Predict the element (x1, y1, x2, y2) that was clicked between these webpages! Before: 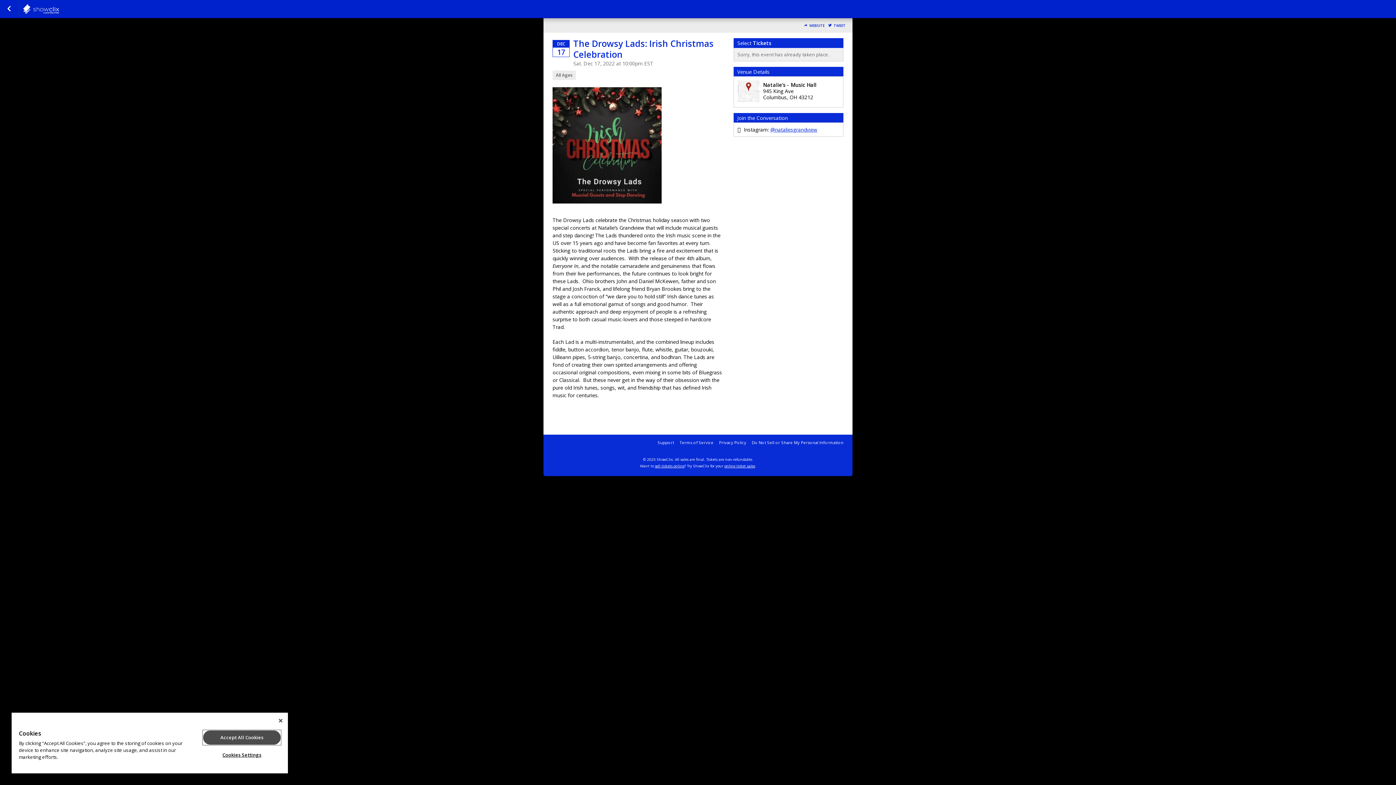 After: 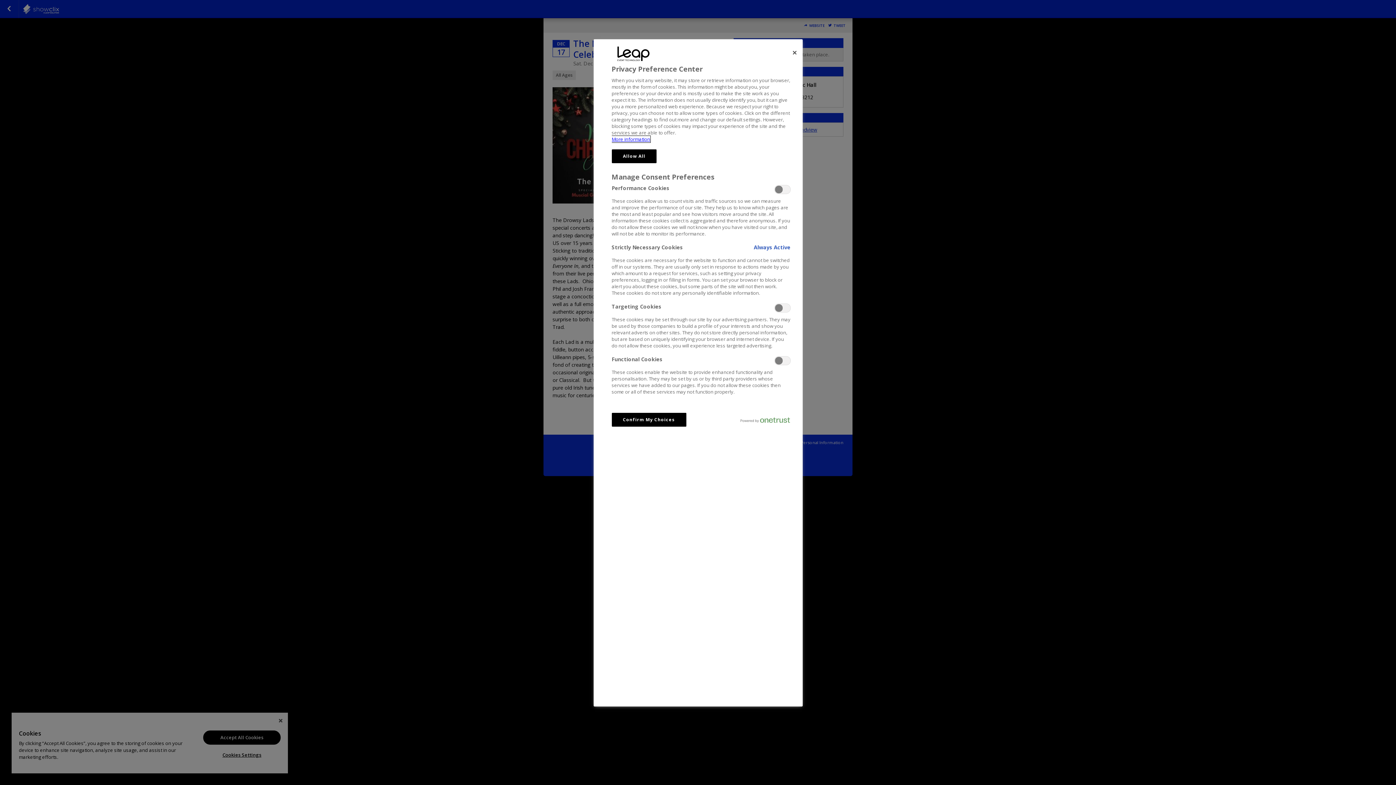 Action: bbox: (203, 748, 280, 762) label: Cookies Settings